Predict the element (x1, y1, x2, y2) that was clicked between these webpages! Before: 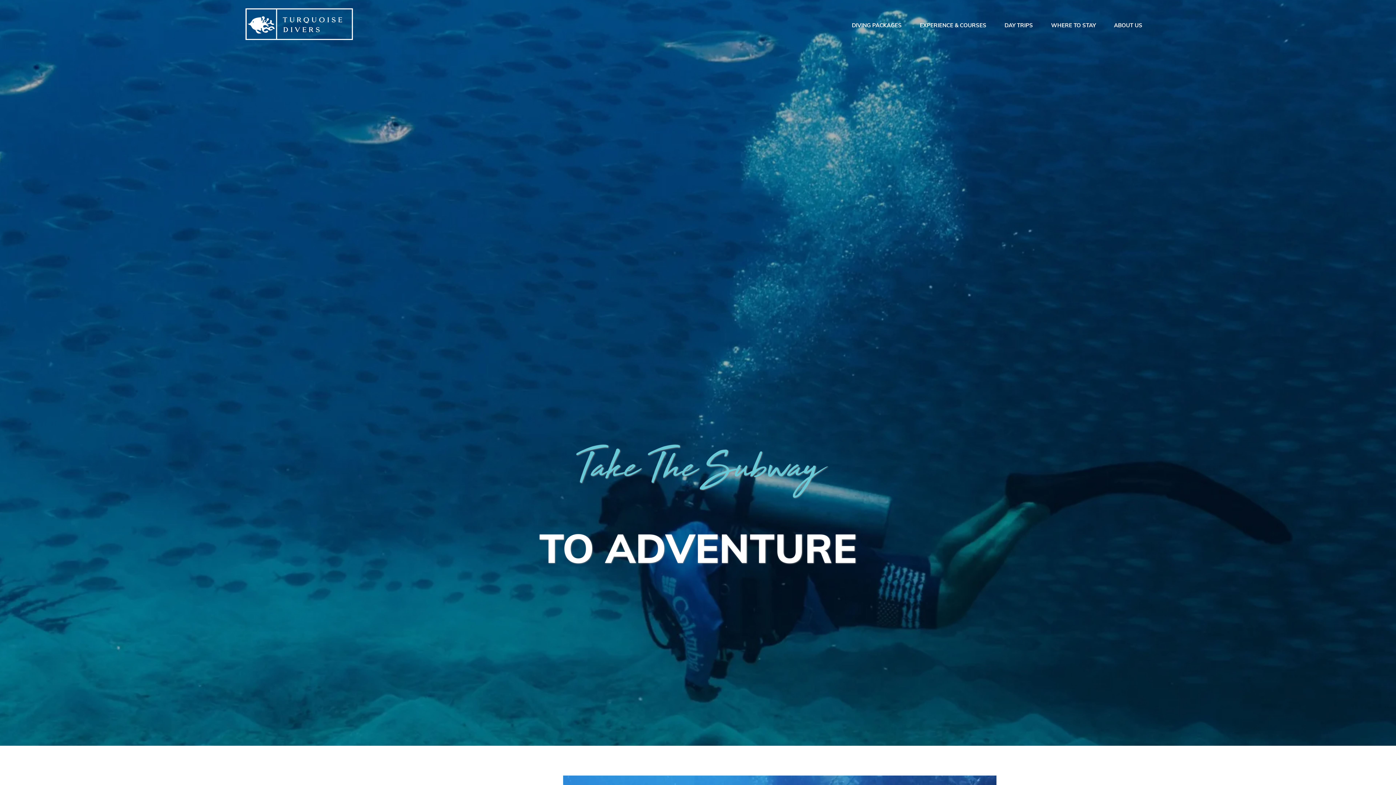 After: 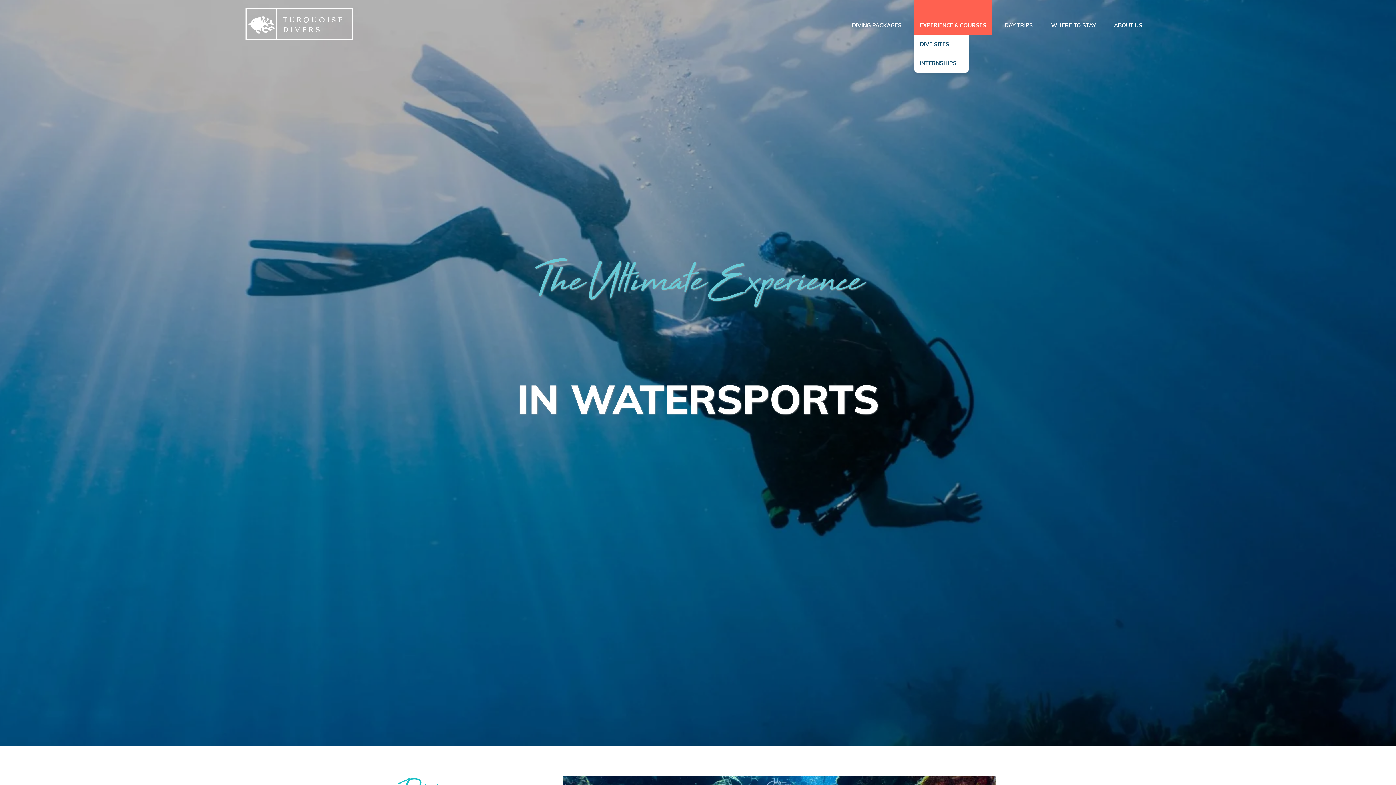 Action: bbox: (914, -1, 992, 34) label: EXPERIENCE & COURSES